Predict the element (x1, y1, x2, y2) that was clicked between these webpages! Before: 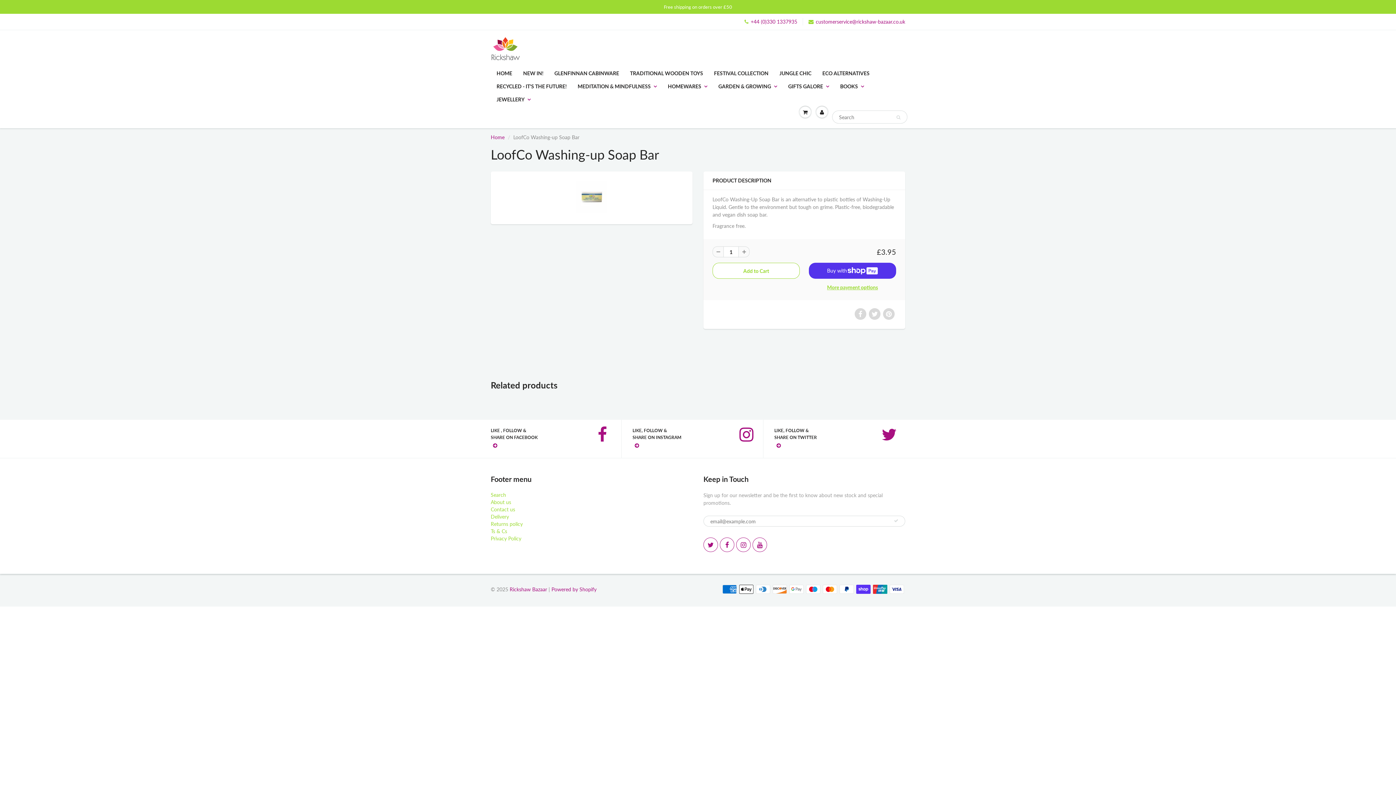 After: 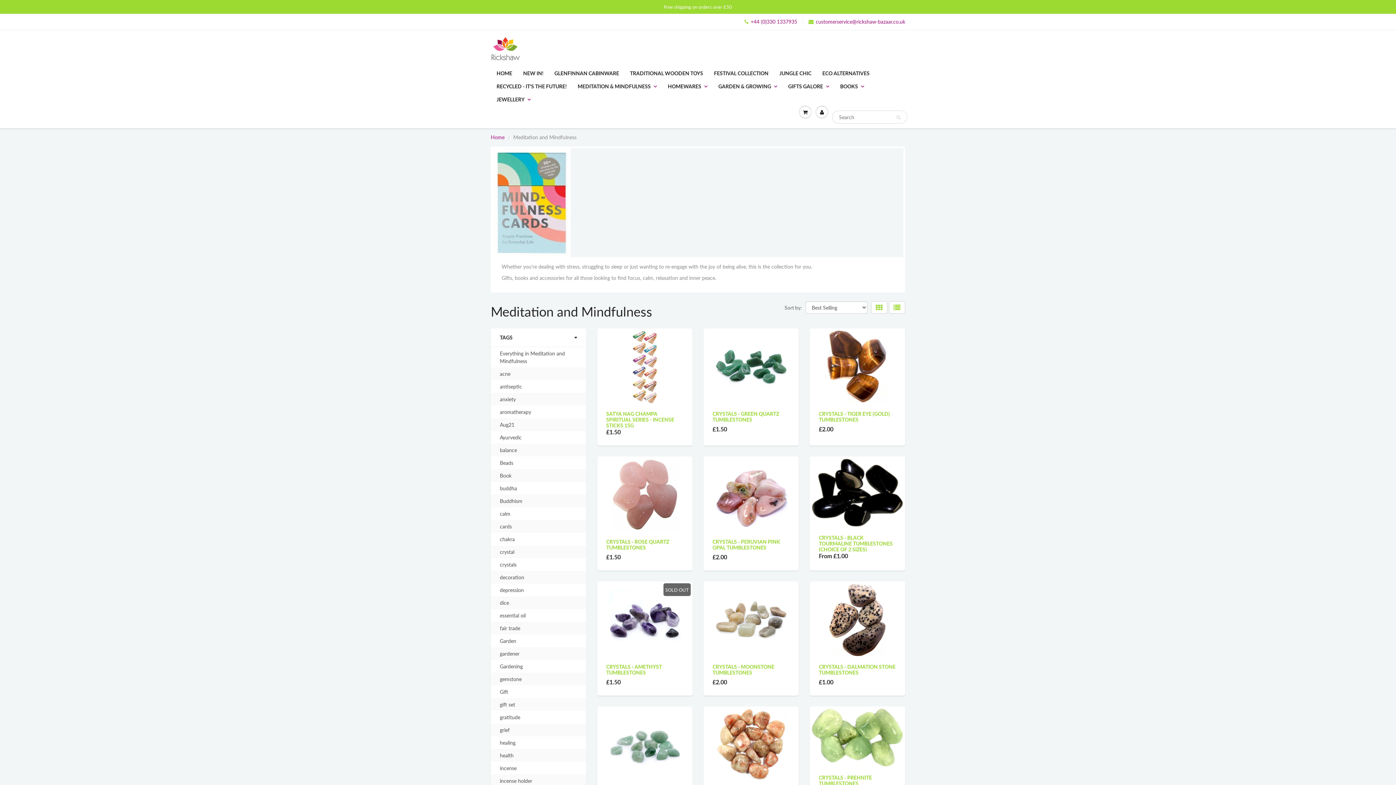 Action: label: MEDITATION & MINDFULNESS bbox: (572, 80, 662, 93)